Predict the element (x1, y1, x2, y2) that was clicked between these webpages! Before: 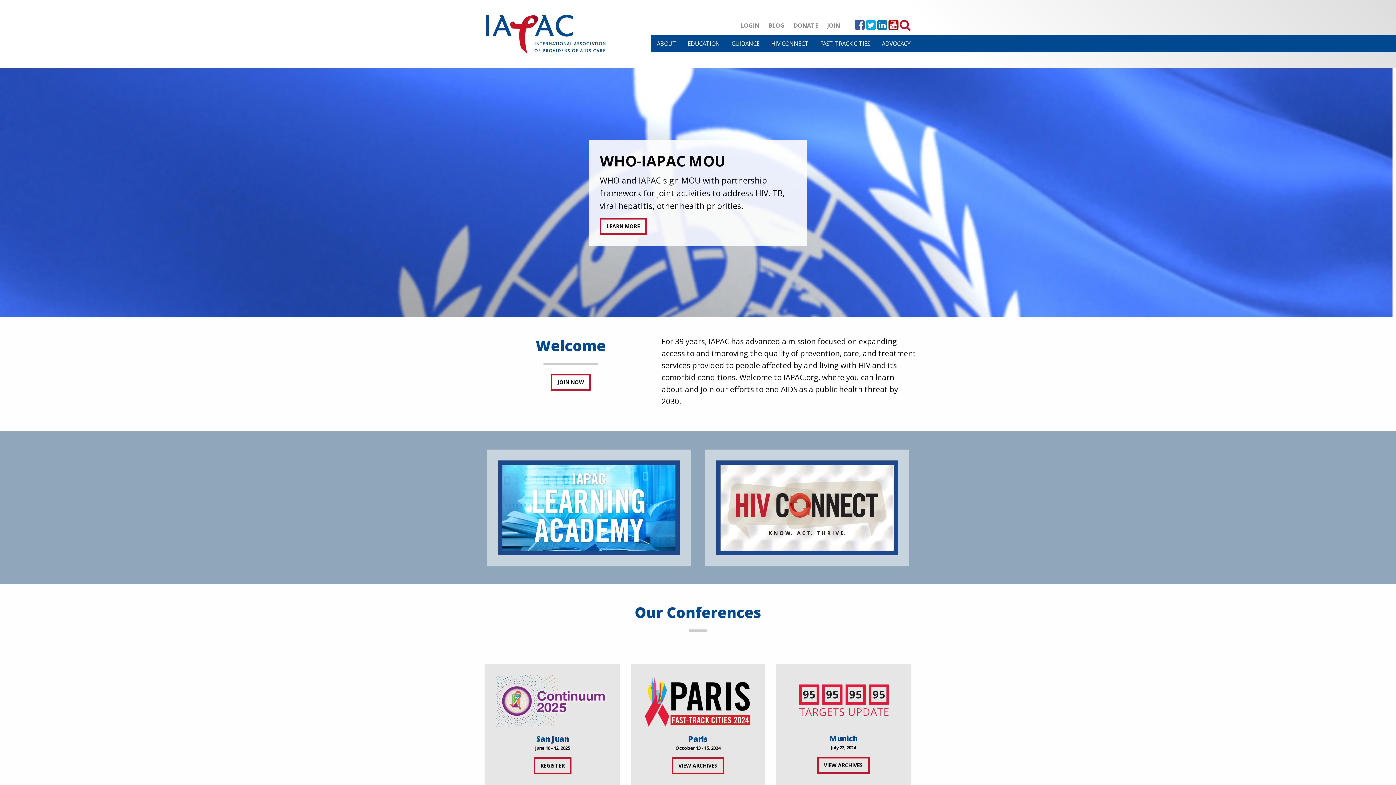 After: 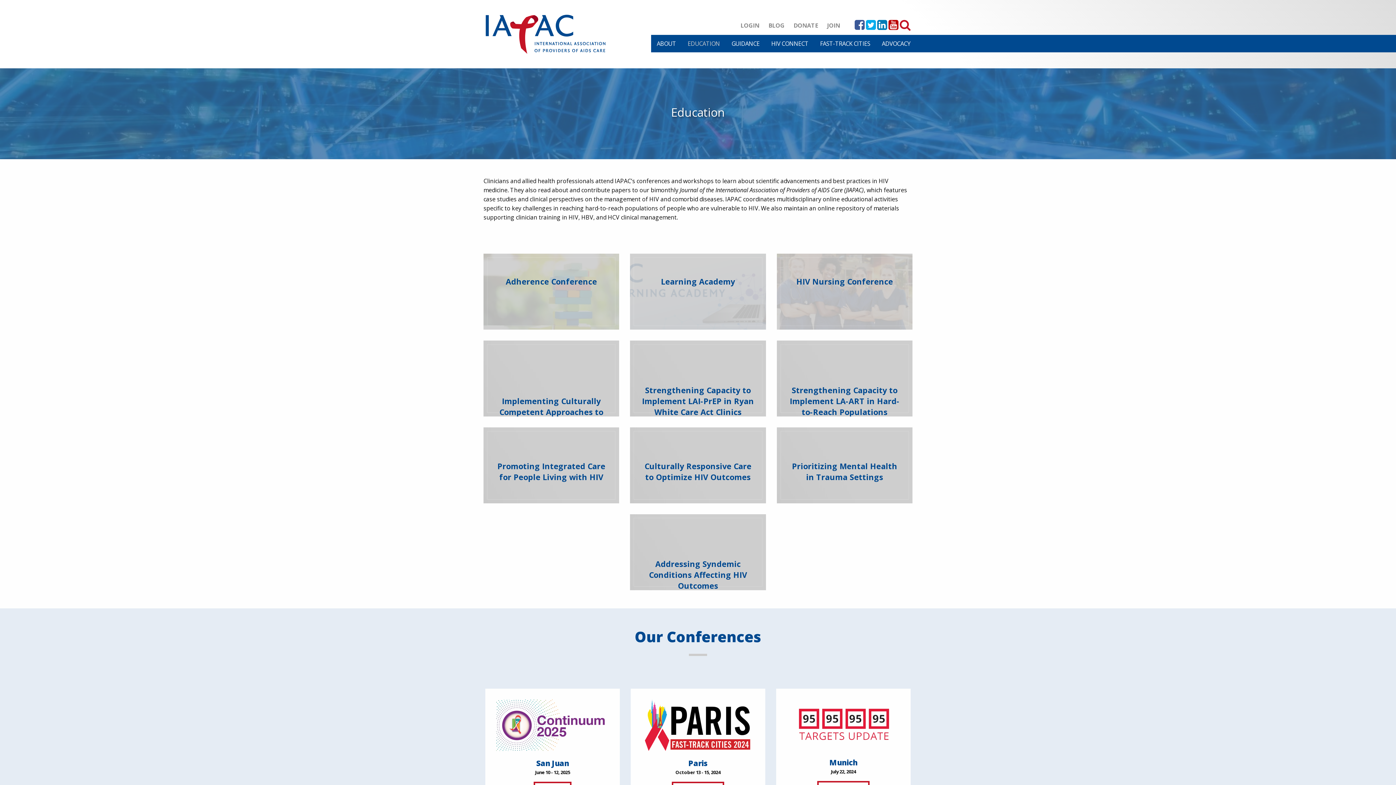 Action: label: EDUCATION bbox: (682, 35, 725, 52)